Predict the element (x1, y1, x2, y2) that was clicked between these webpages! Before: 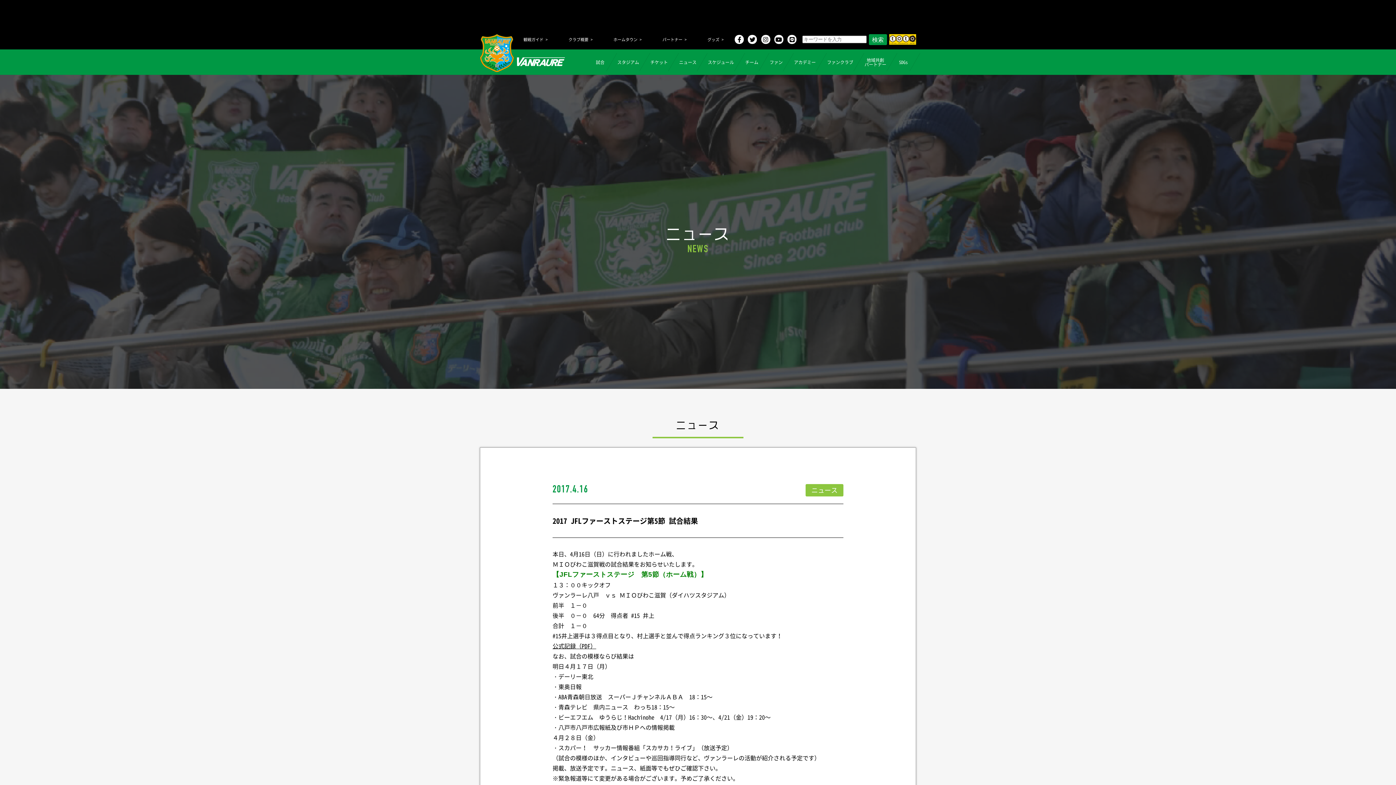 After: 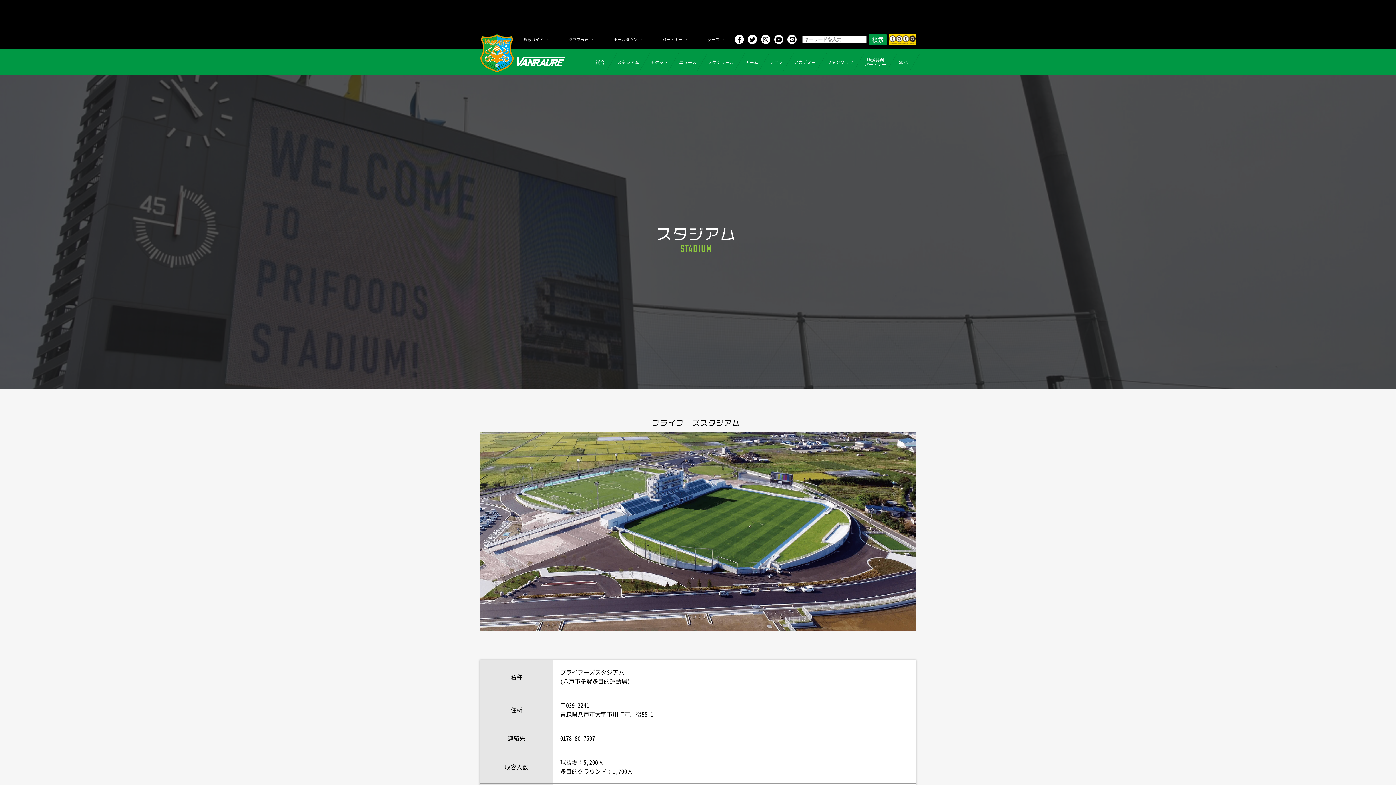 Action: bbox: (612, 53, 644, 71) label: スタジアム